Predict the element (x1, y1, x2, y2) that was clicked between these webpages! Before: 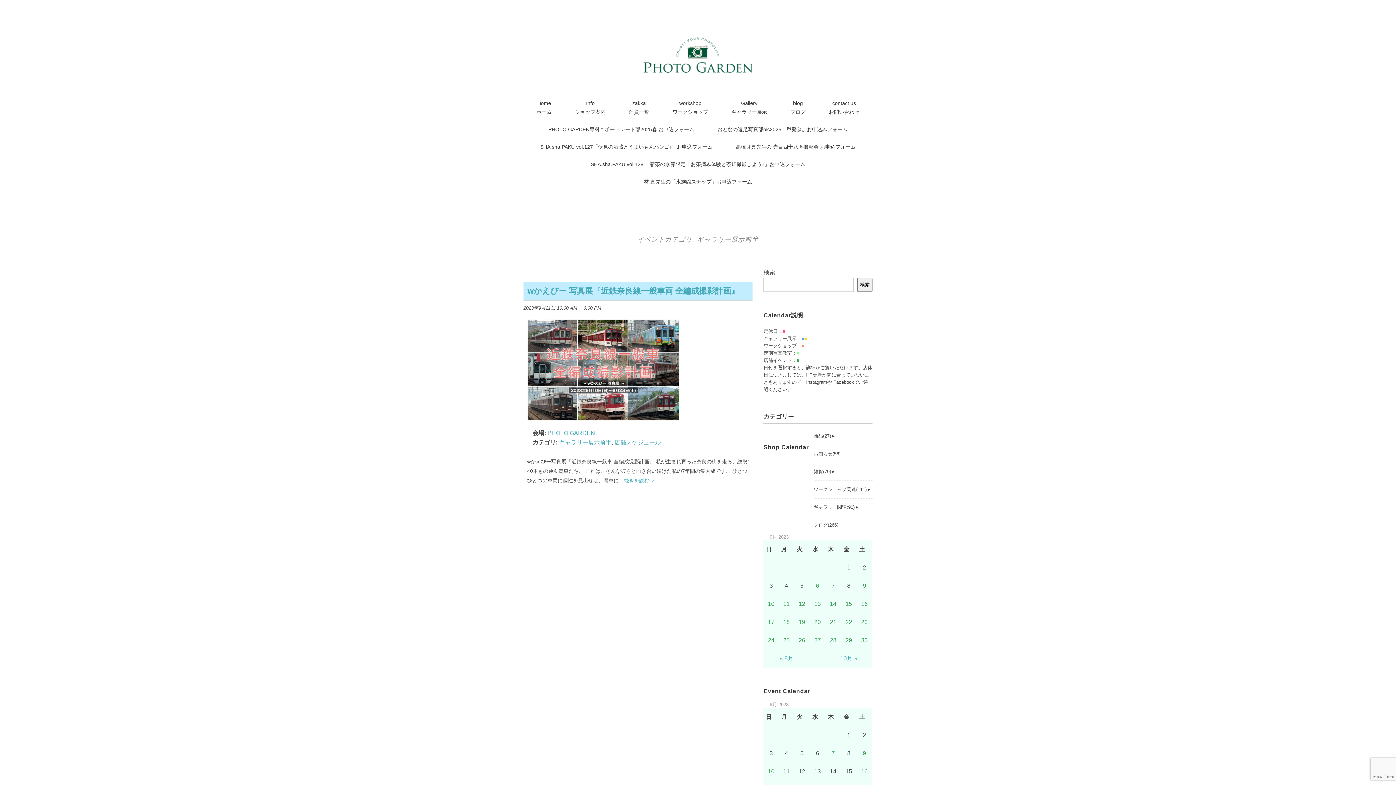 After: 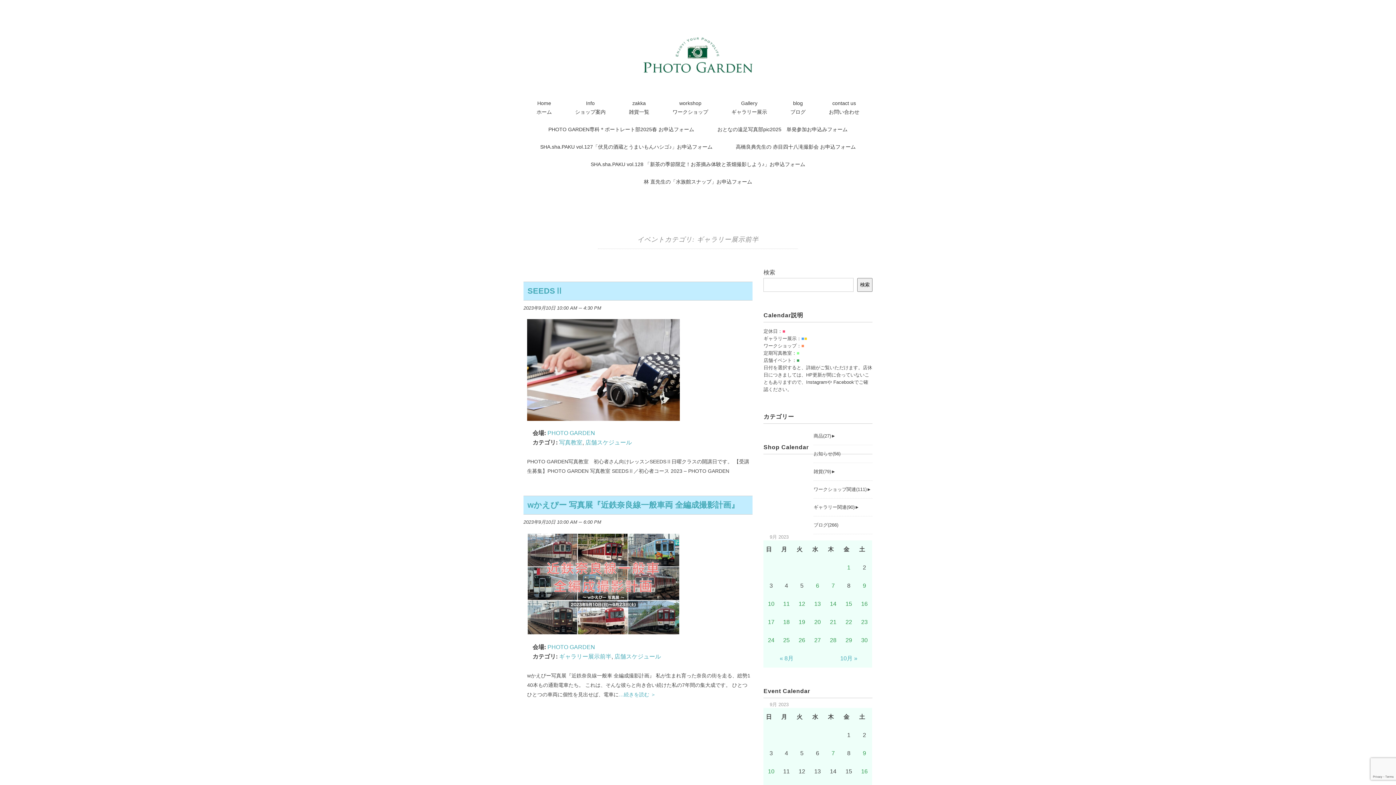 Action: bbox: (768, 600, 774, 607) label: 10